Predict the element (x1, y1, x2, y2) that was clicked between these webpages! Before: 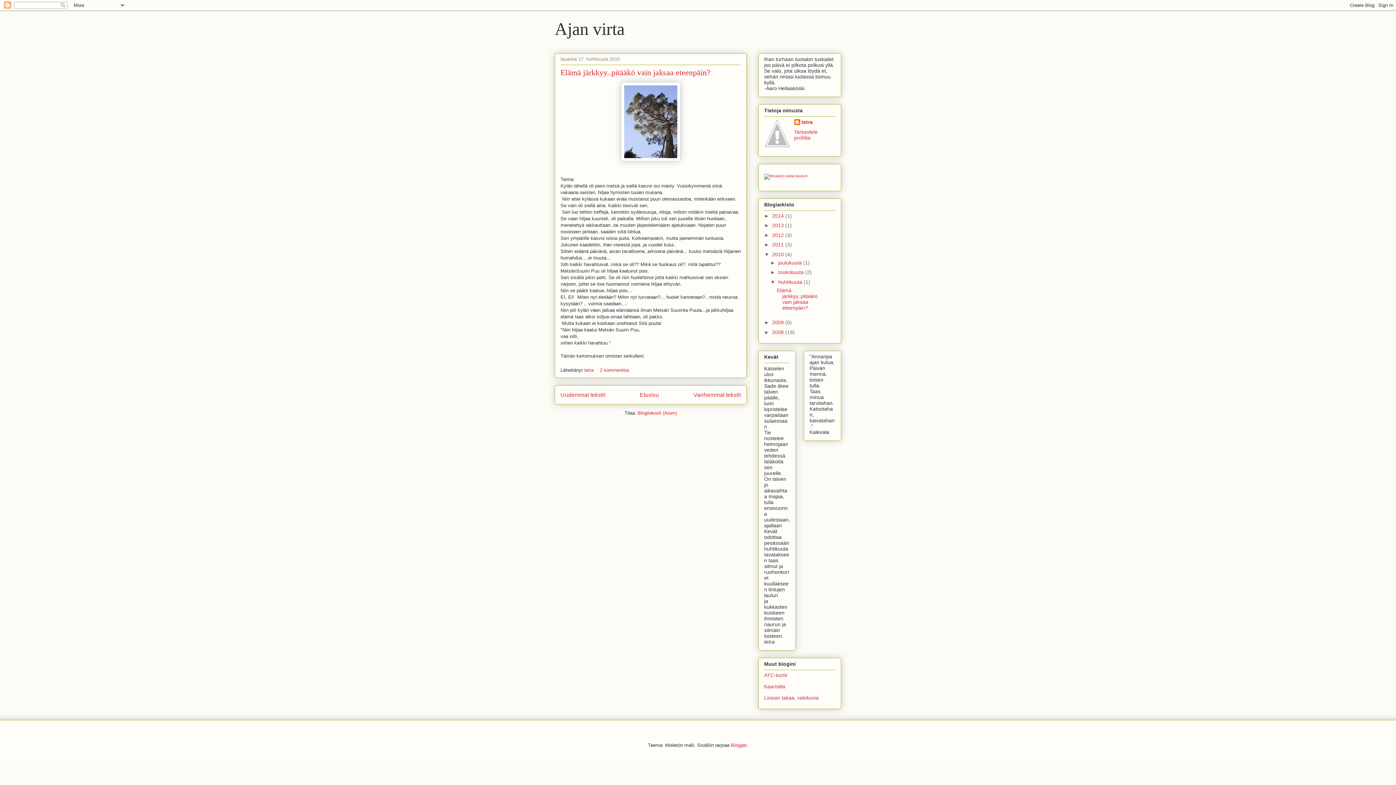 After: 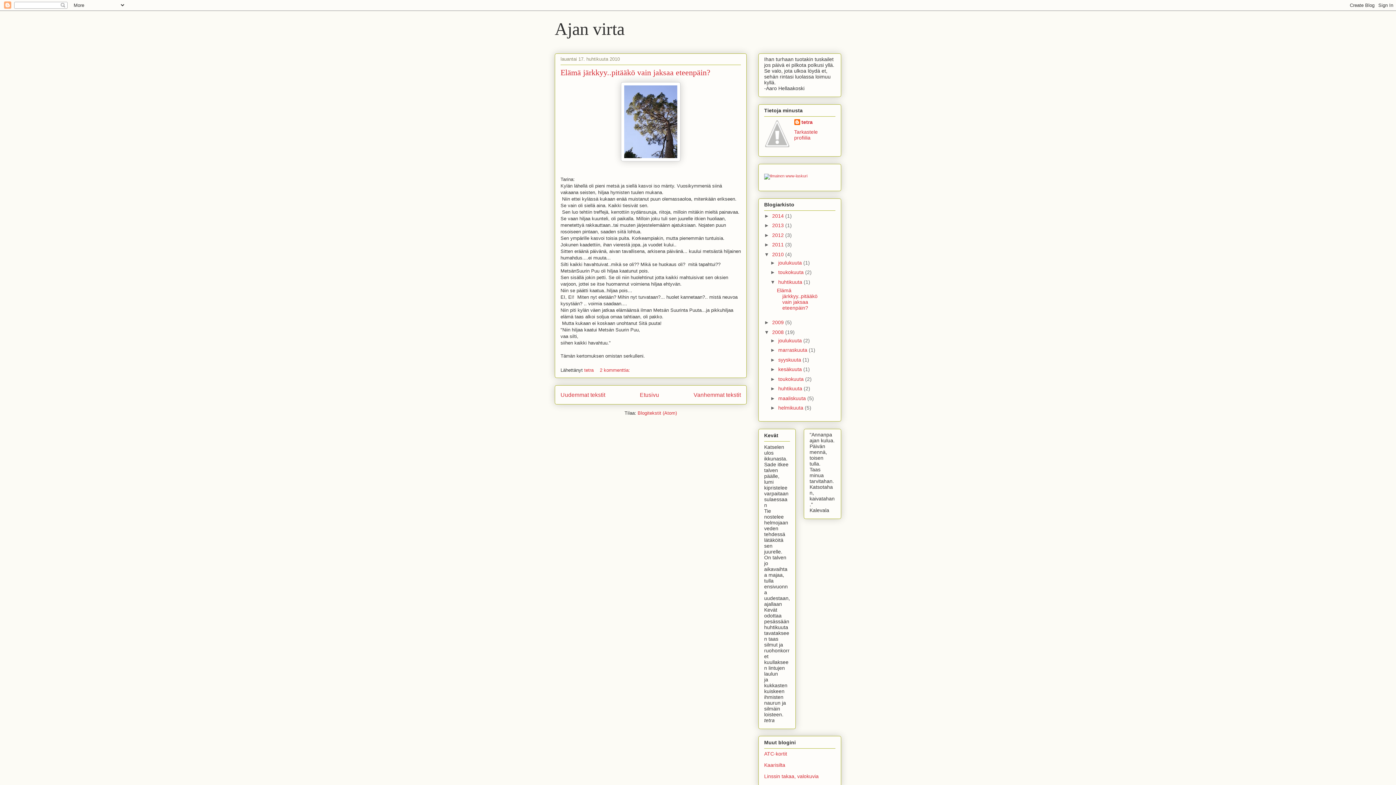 Action: bbox: (764, 329, 772, 335) label: ►  